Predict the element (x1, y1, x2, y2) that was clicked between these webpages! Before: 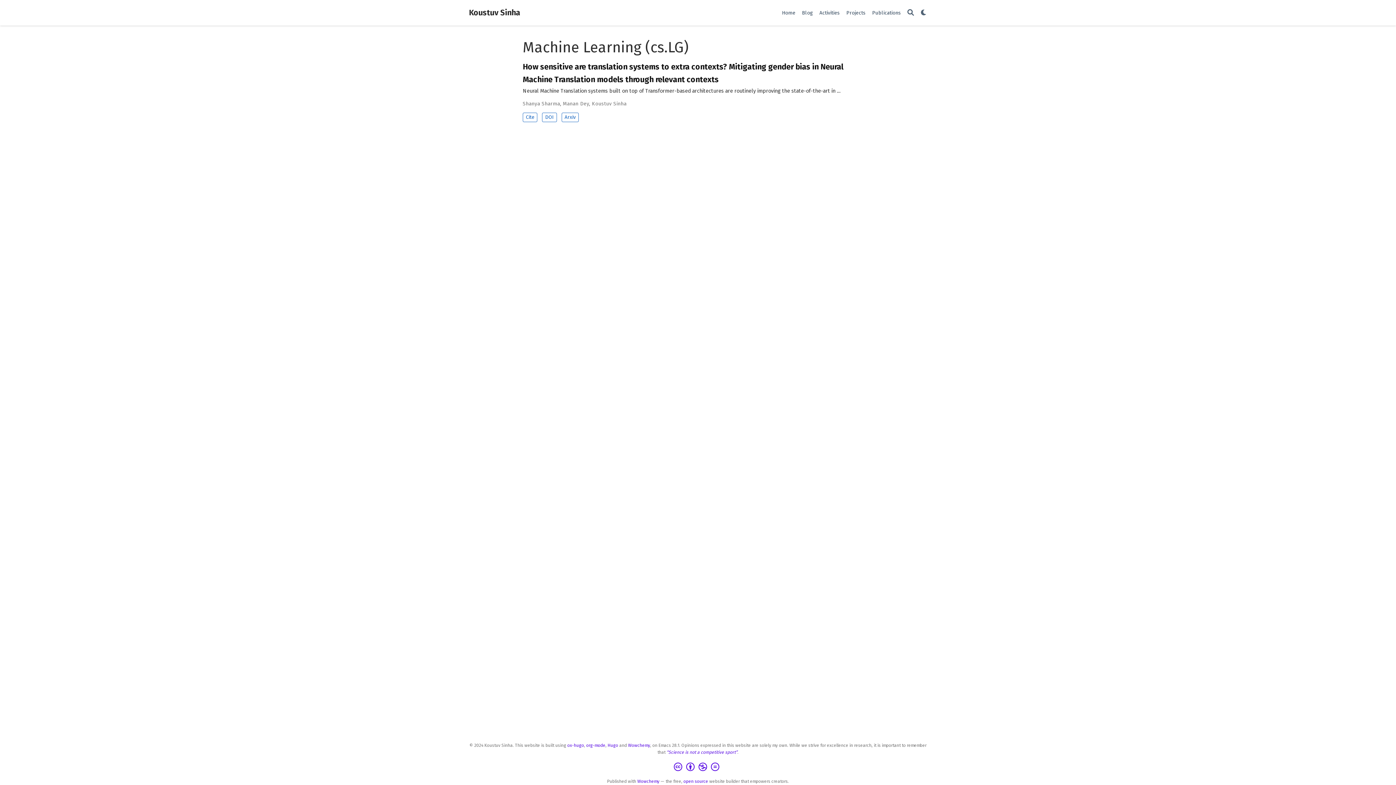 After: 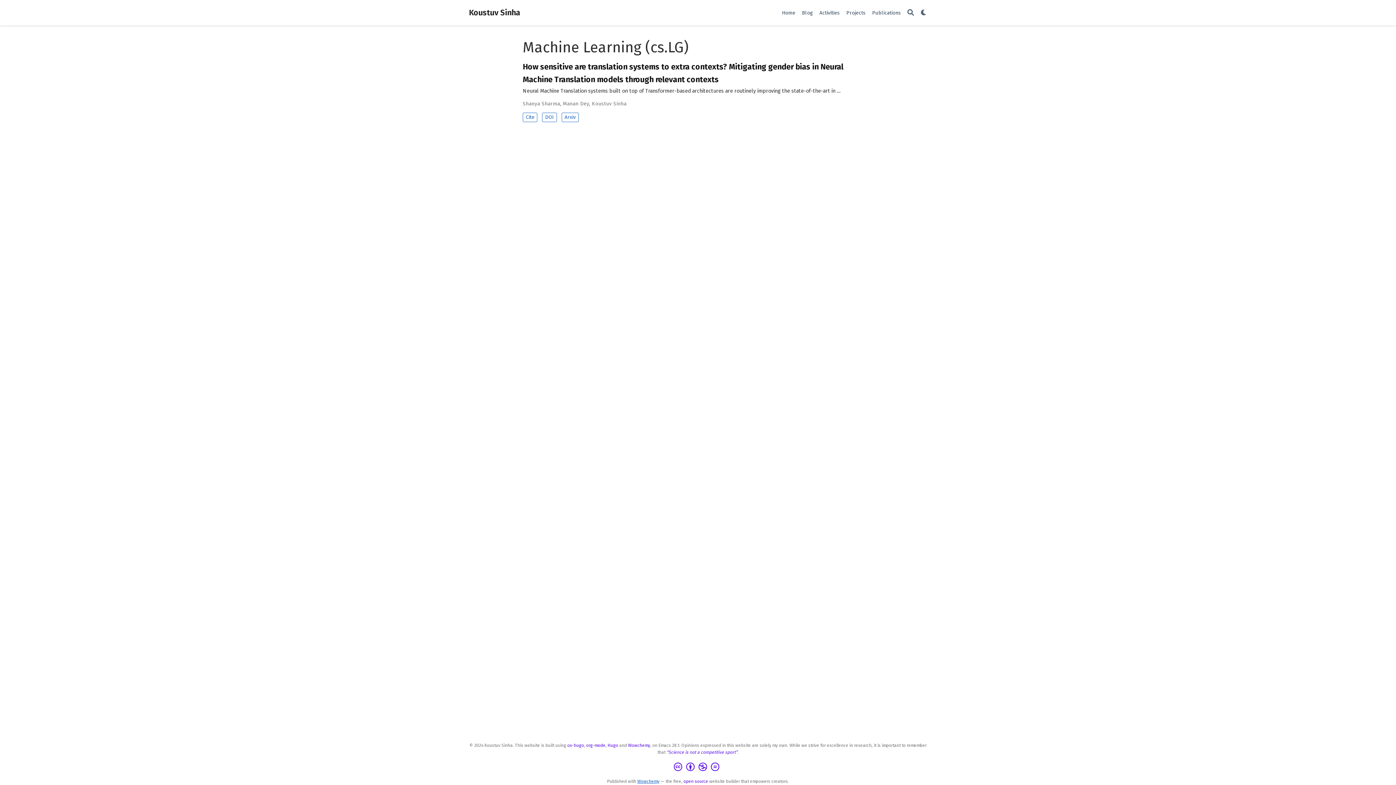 Action: bbox: (637, 779, 659, 784) label: Wowchemy